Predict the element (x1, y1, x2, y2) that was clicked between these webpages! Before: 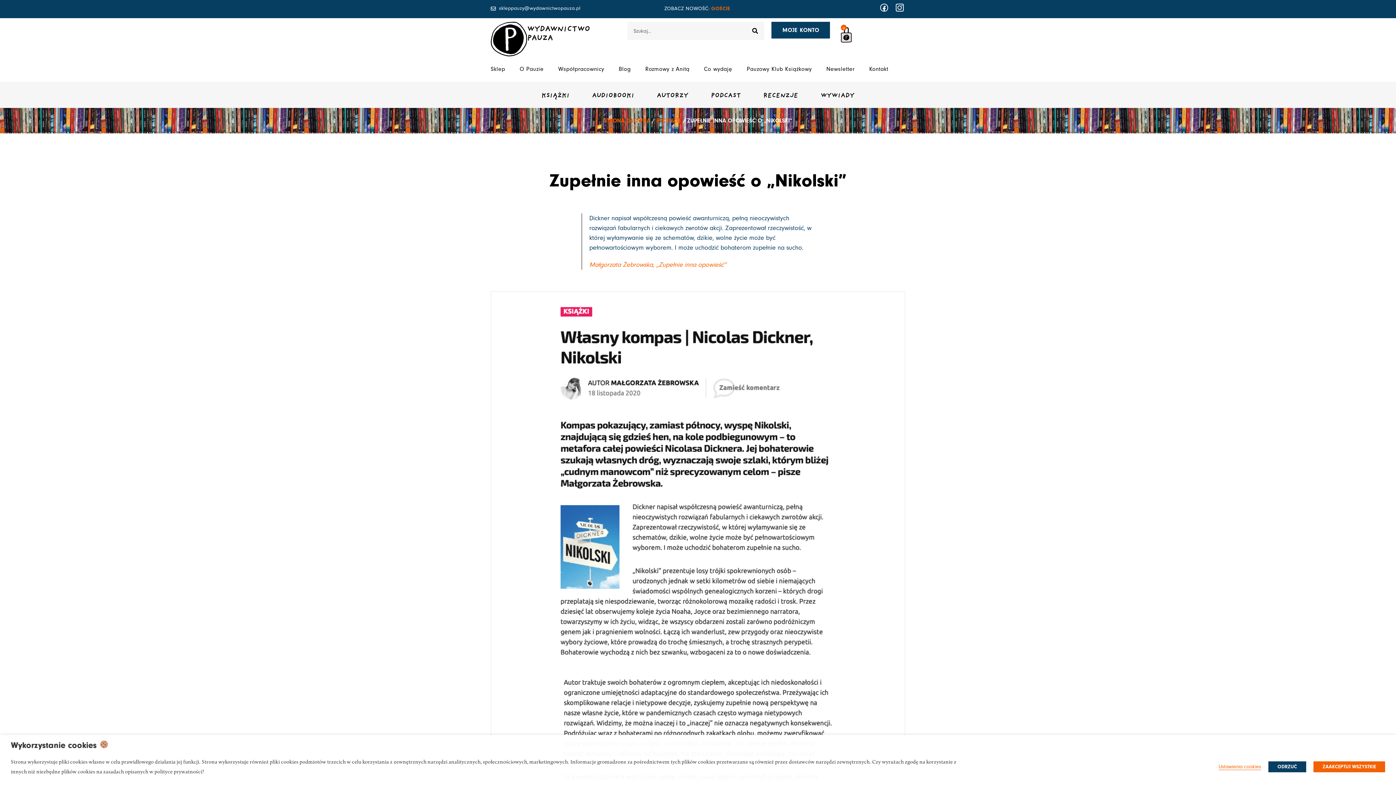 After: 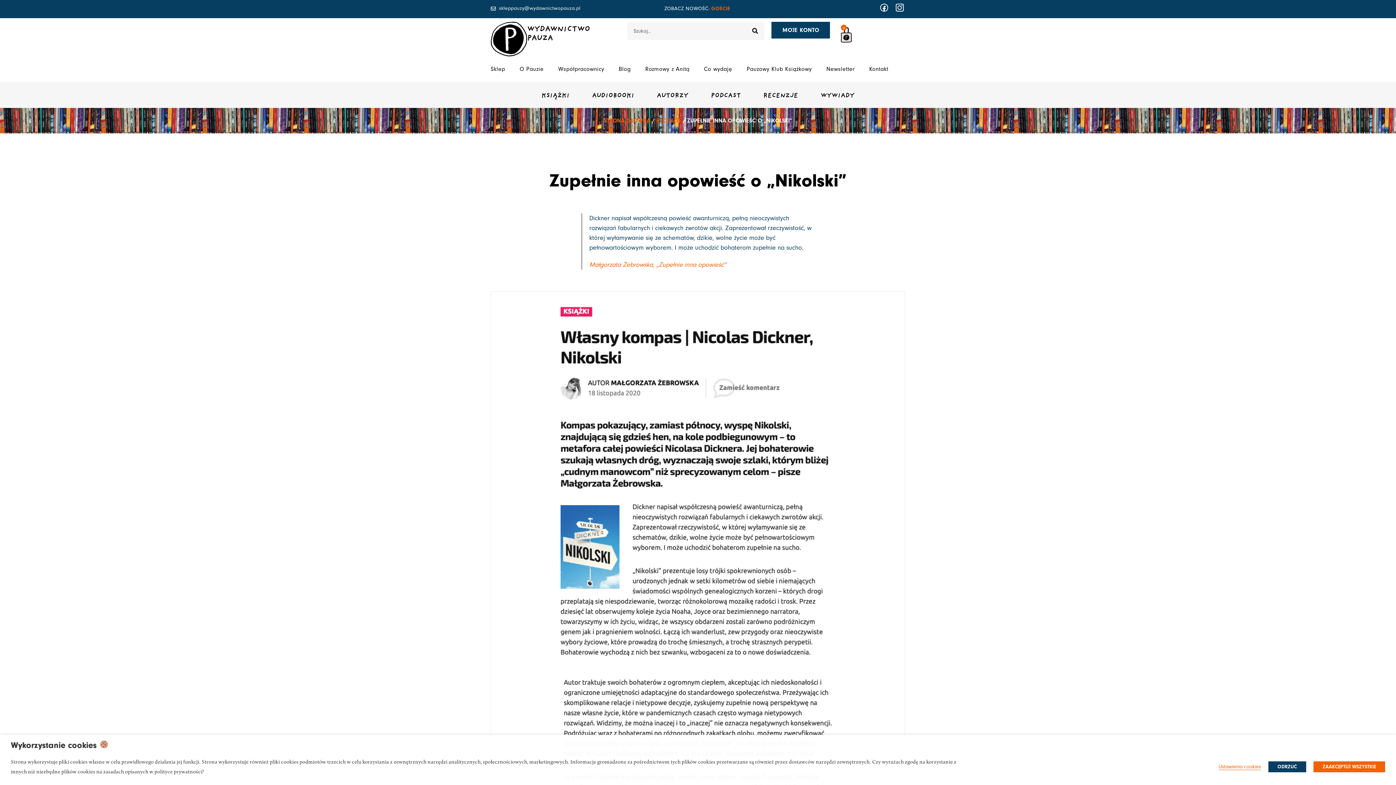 Action: bbox: (589, 260, 726, 269) label: Małgorzata Żebrowska, „Zupełnie inna opowieść”